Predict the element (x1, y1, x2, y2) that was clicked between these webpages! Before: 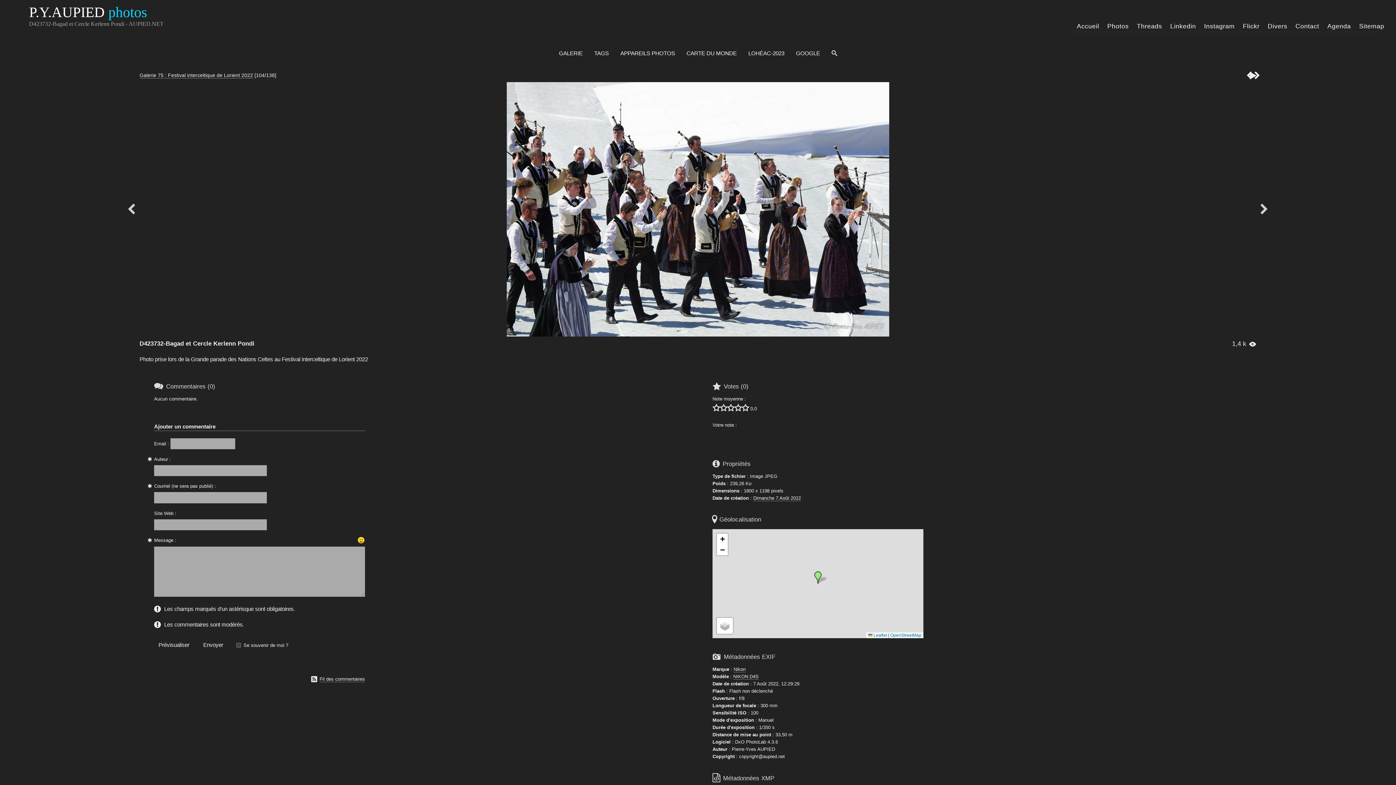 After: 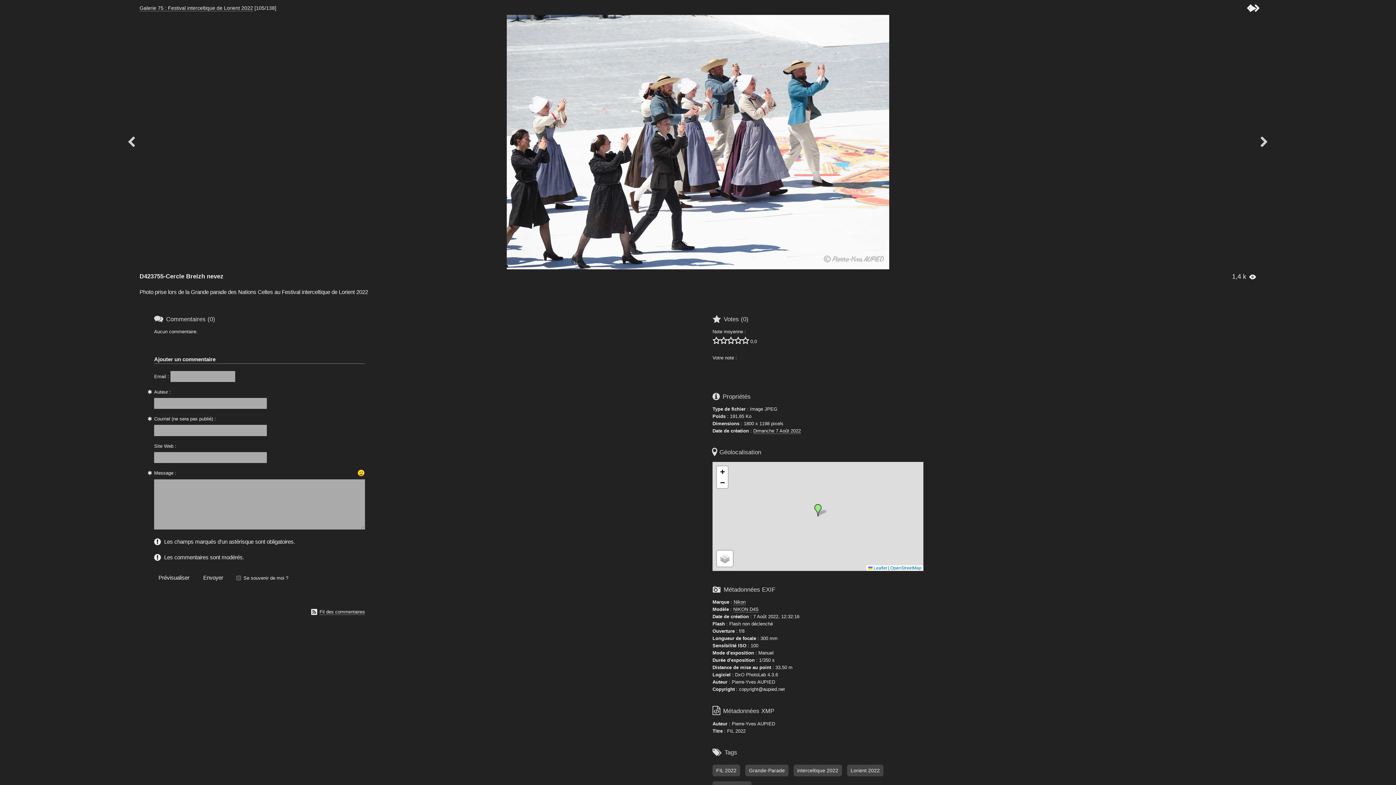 Action: bbox: (1256, 200, 1272, 218) label: 